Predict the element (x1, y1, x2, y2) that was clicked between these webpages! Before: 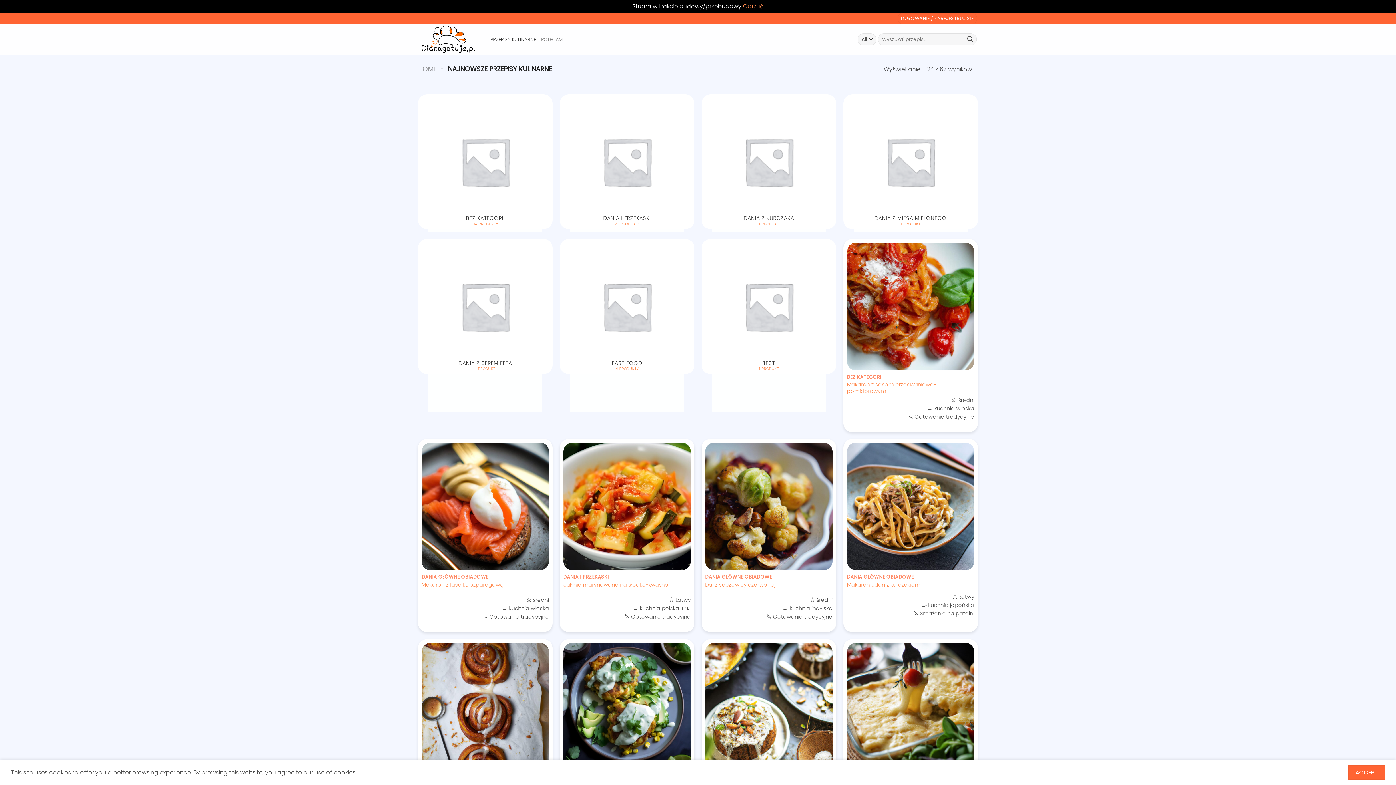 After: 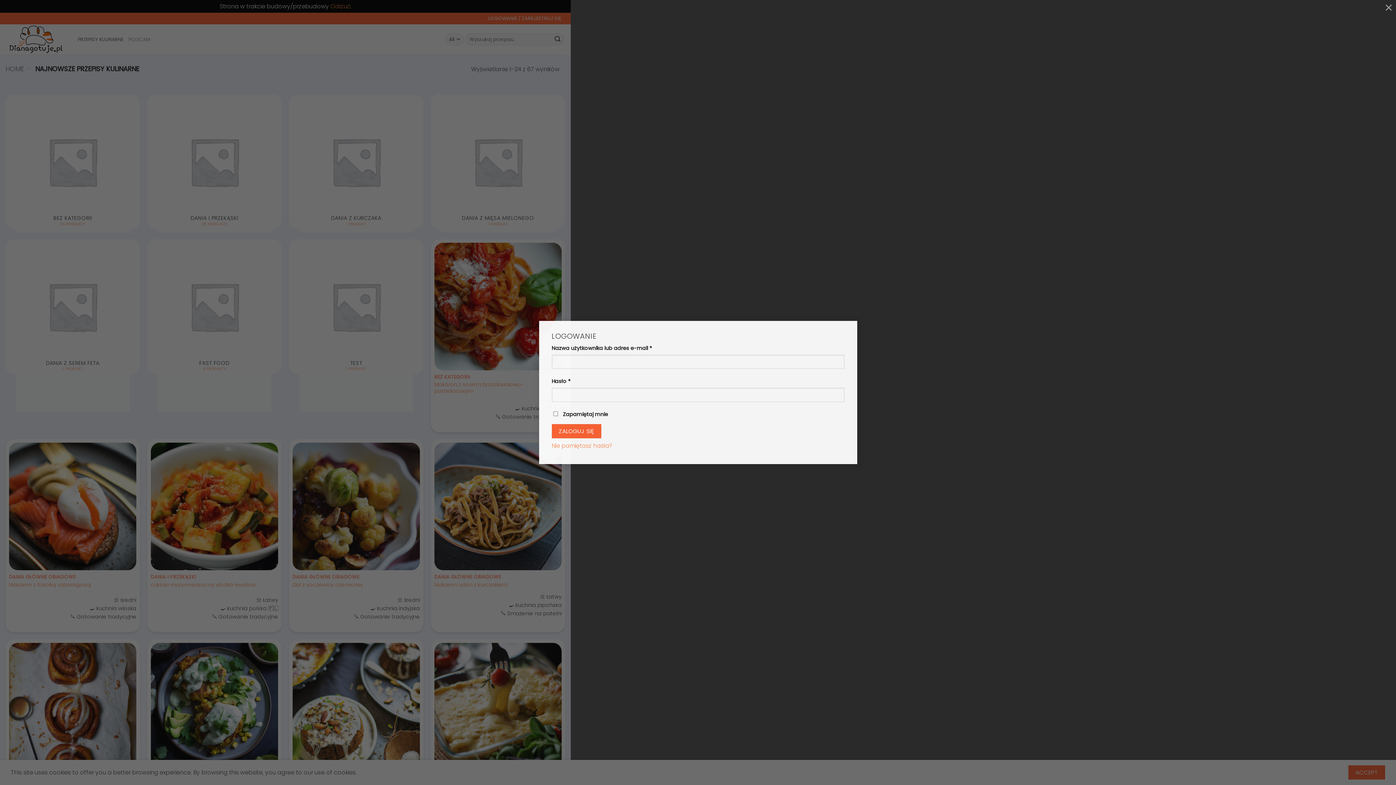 Action: bbox: (897, 12, 977, 24) label: LOGOWANIE / ZAREJESTRUJ SIĘ